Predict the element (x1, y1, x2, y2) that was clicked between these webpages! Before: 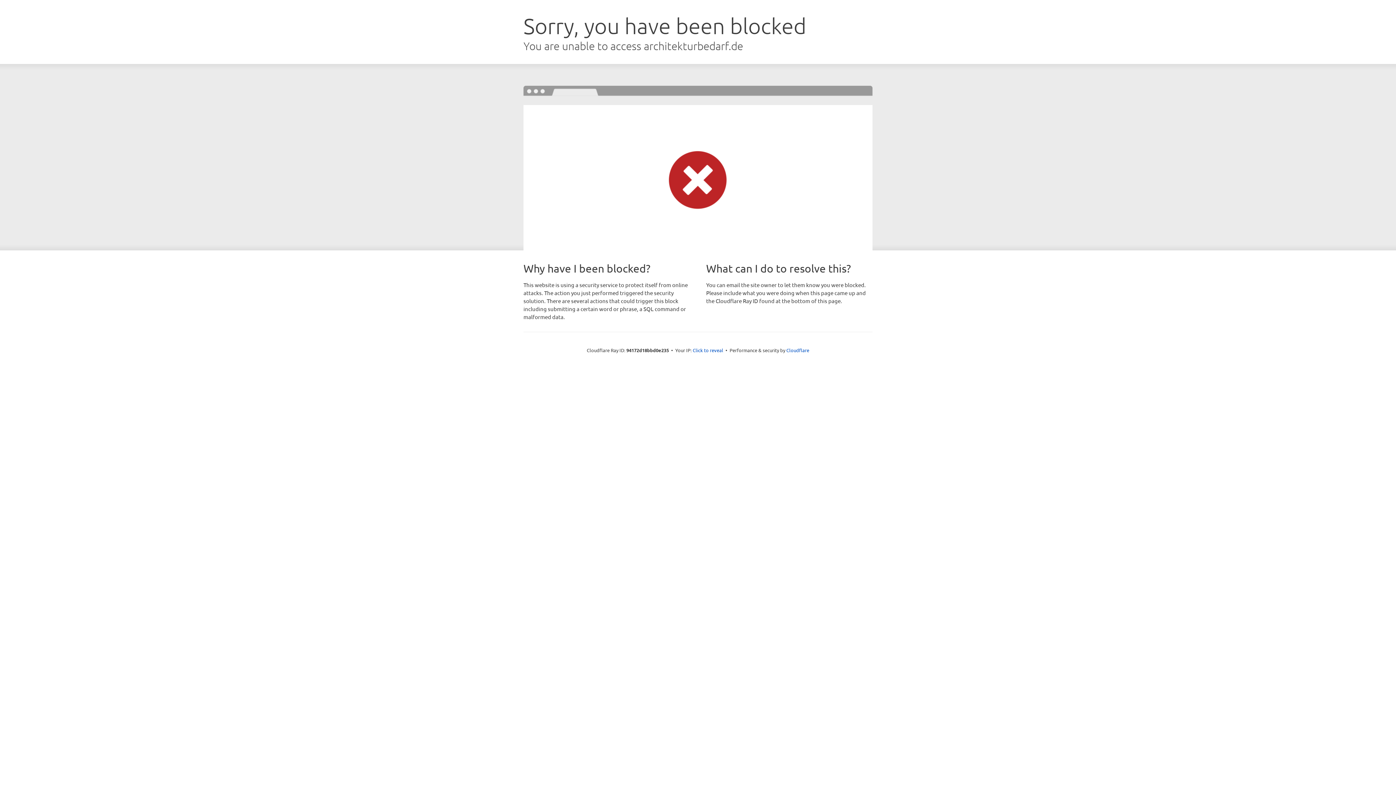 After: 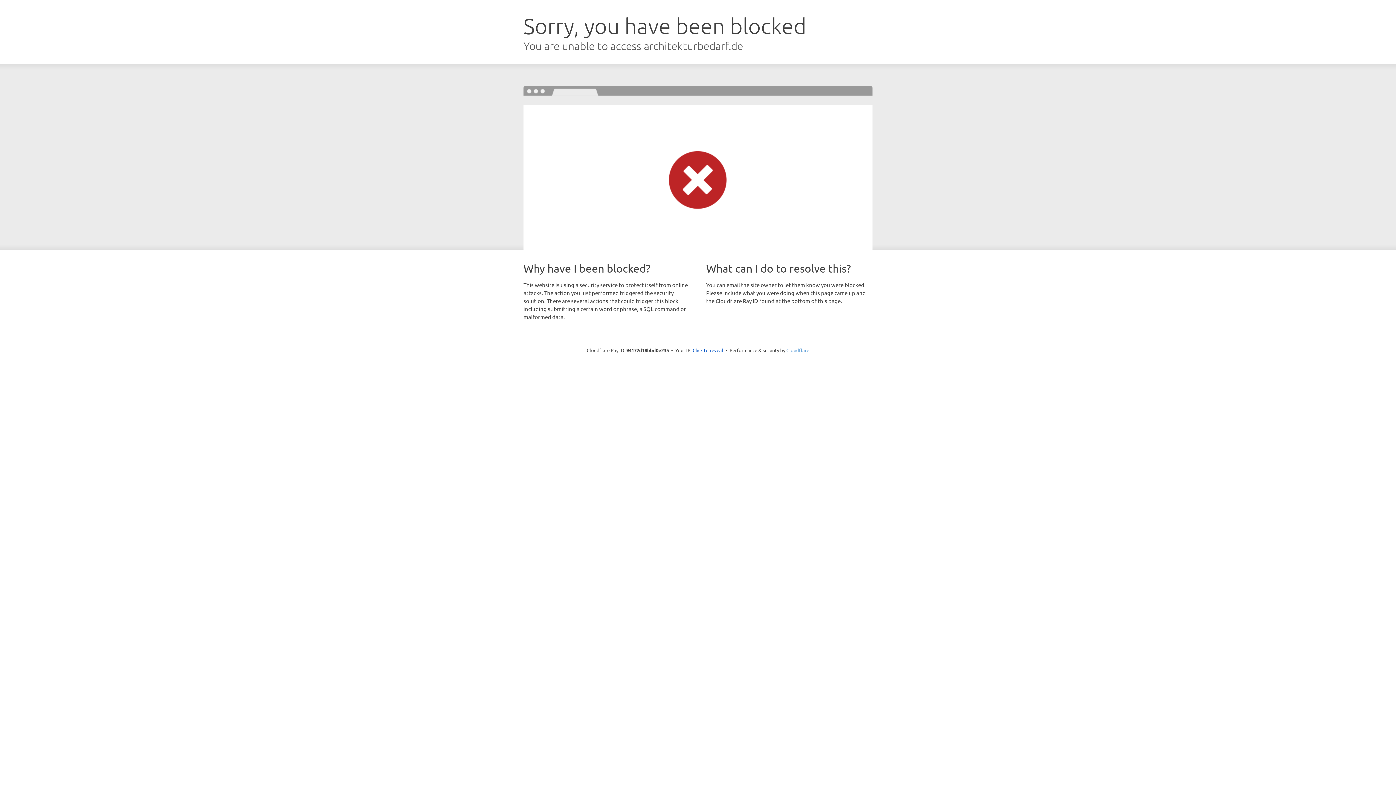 Action: label: Cloudflare bbox: (786, 347, 809, 353)